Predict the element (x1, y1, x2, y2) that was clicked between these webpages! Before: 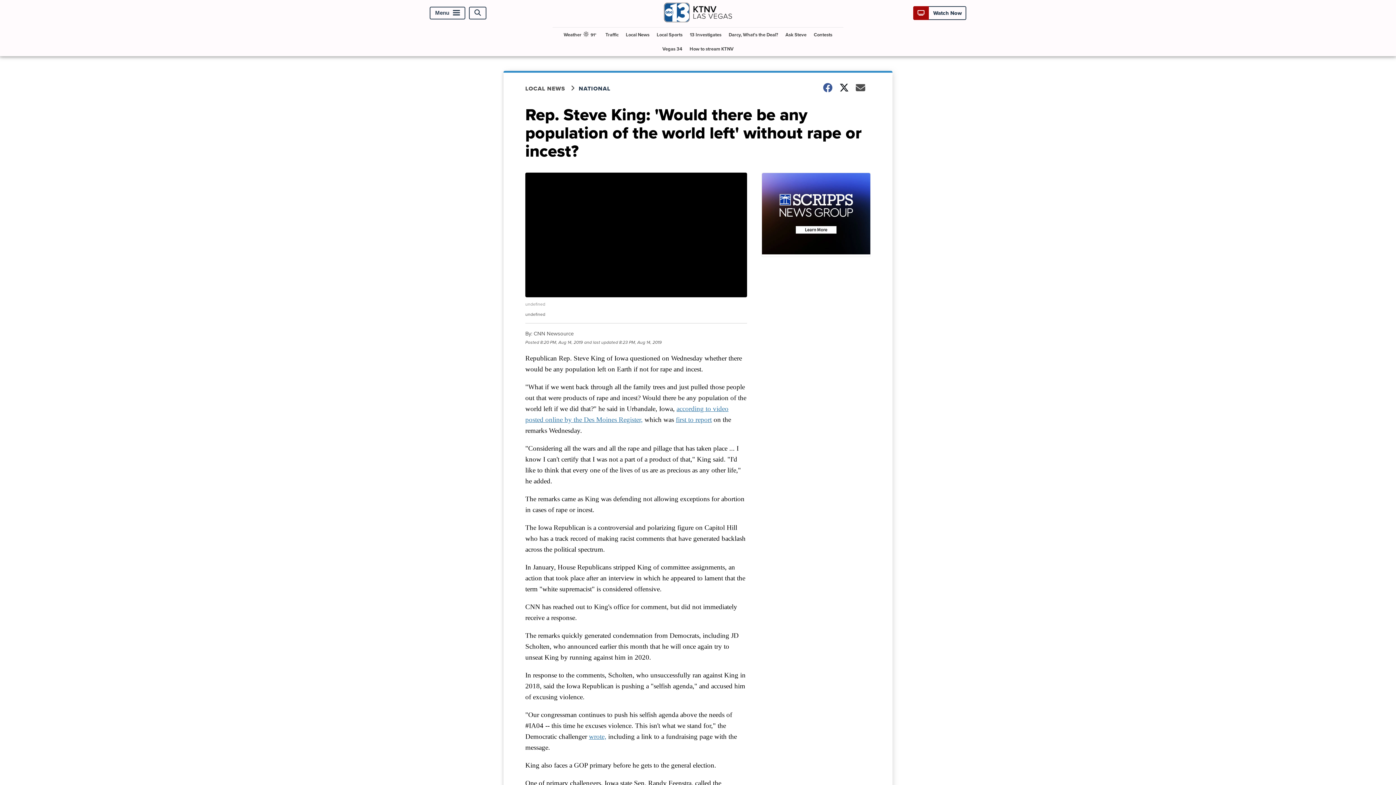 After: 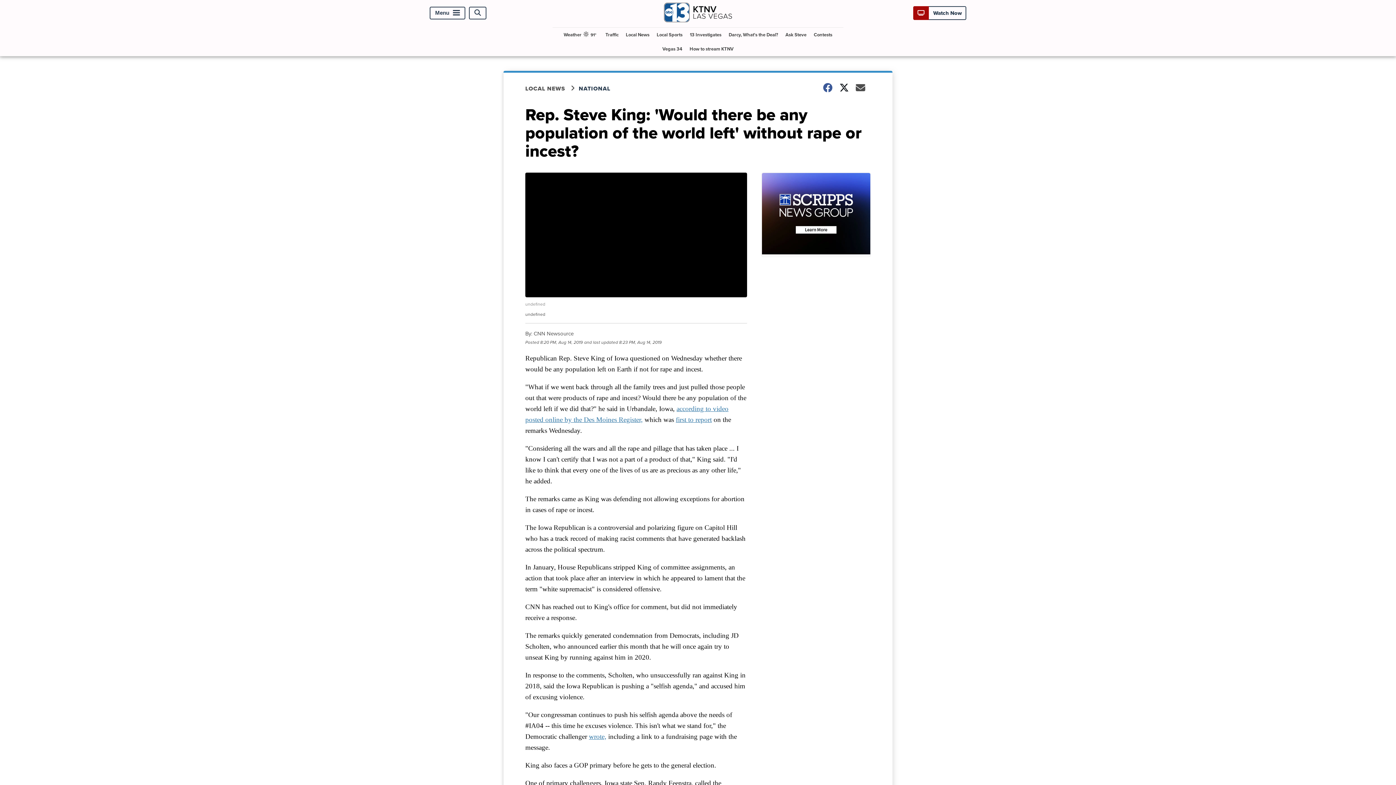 Action: bbox: (676, 416, 712, 423) label: first to report